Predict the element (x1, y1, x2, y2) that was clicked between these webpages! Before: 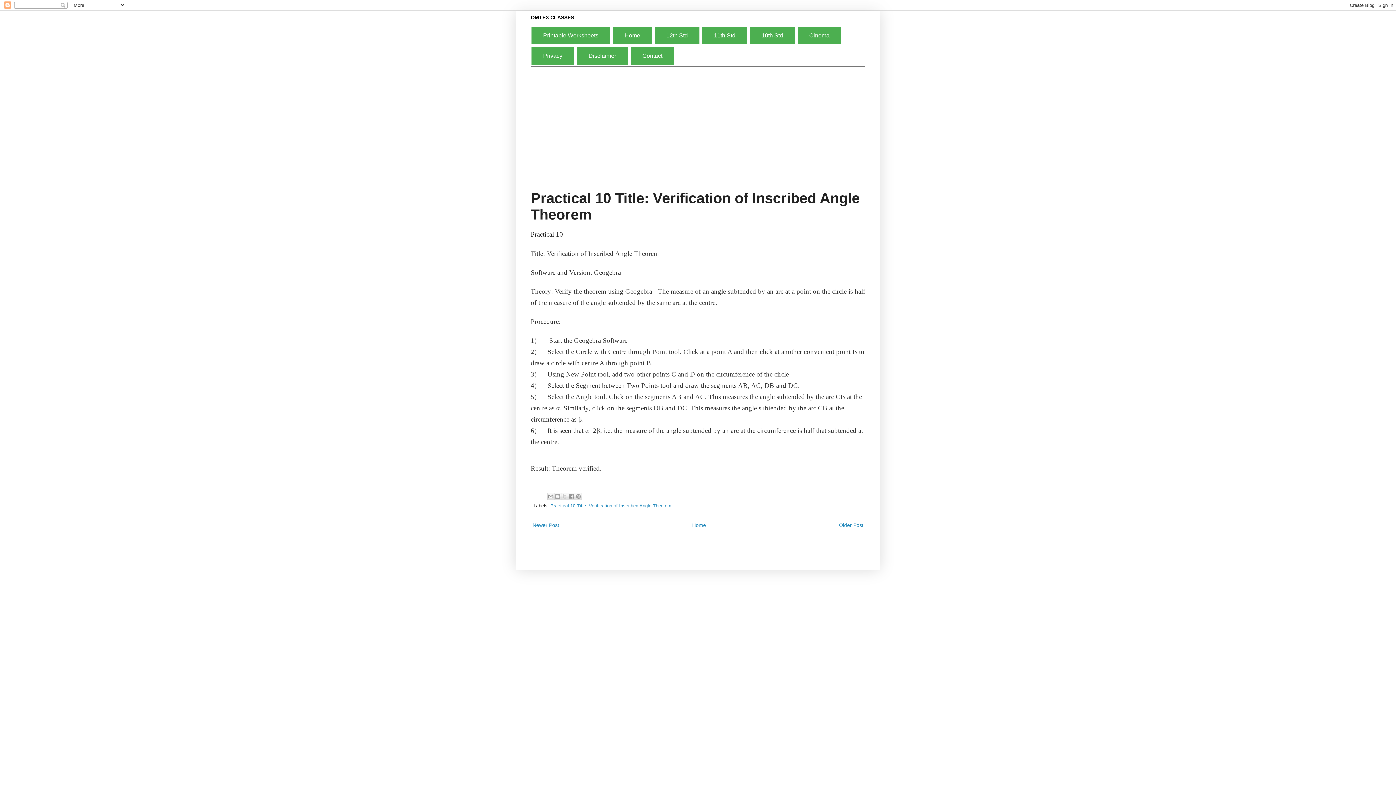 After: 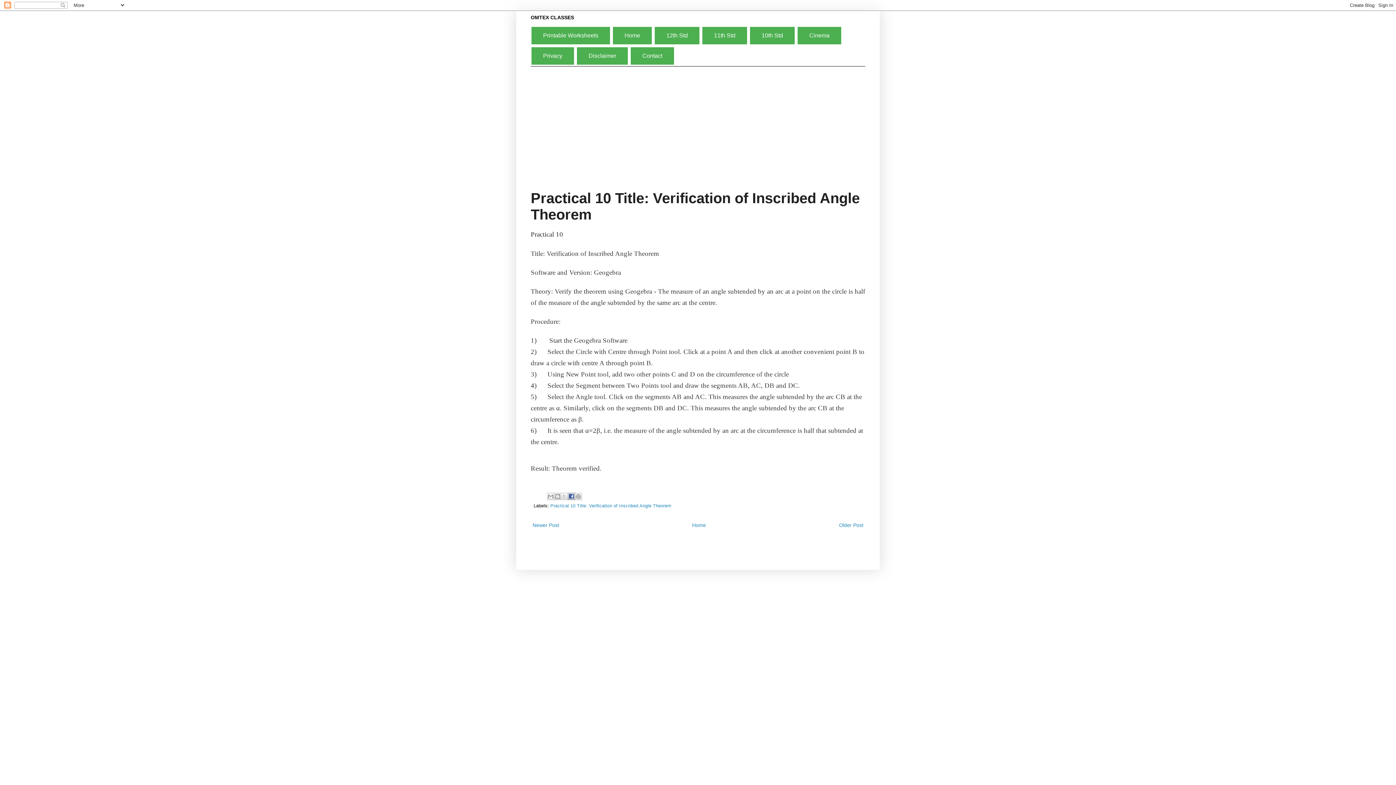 Action: label: Share to Facebook bbox: (567, 493, 575, 500)